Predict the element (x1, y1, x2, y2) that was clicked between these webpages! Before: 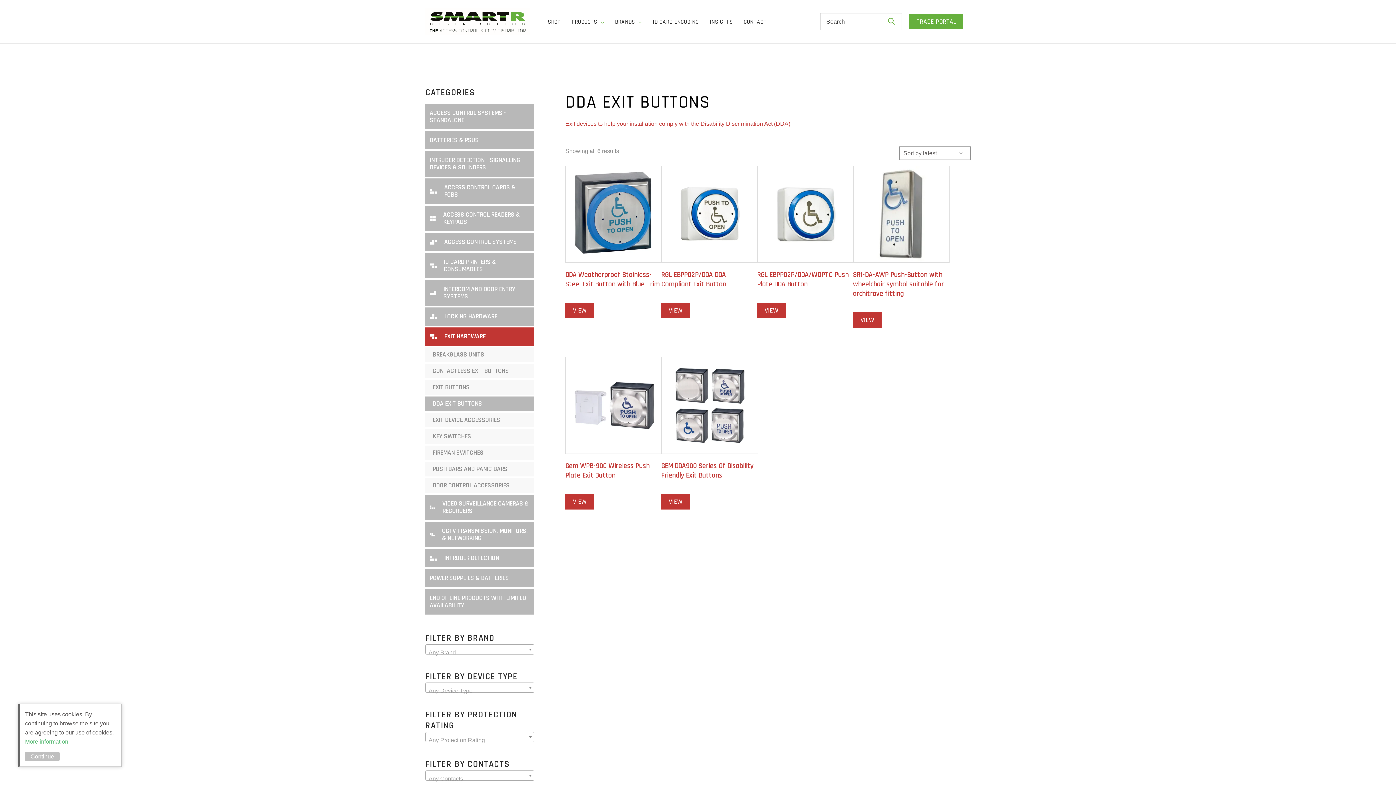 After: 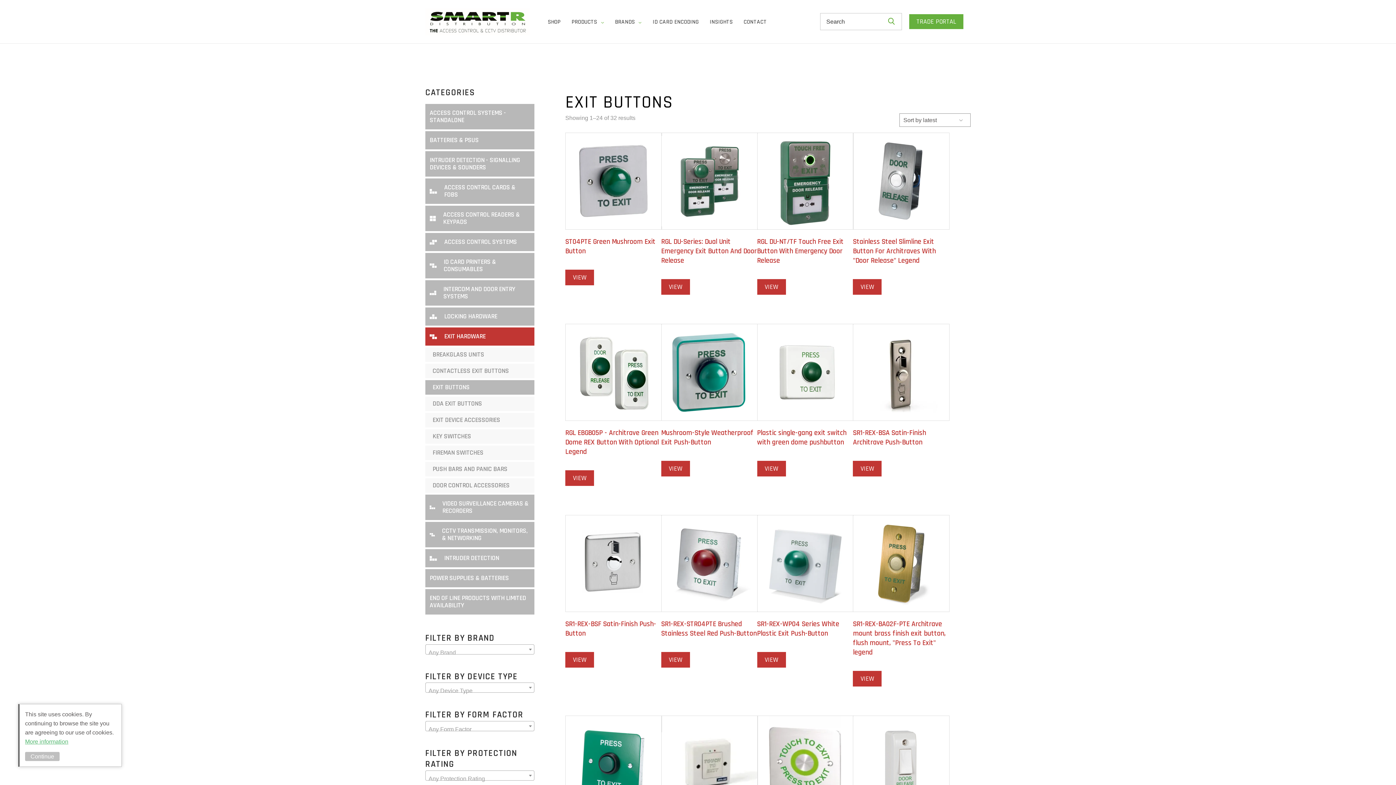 Action: label: EXIT BUTTONS bbox: (425, 380, 534, 394)